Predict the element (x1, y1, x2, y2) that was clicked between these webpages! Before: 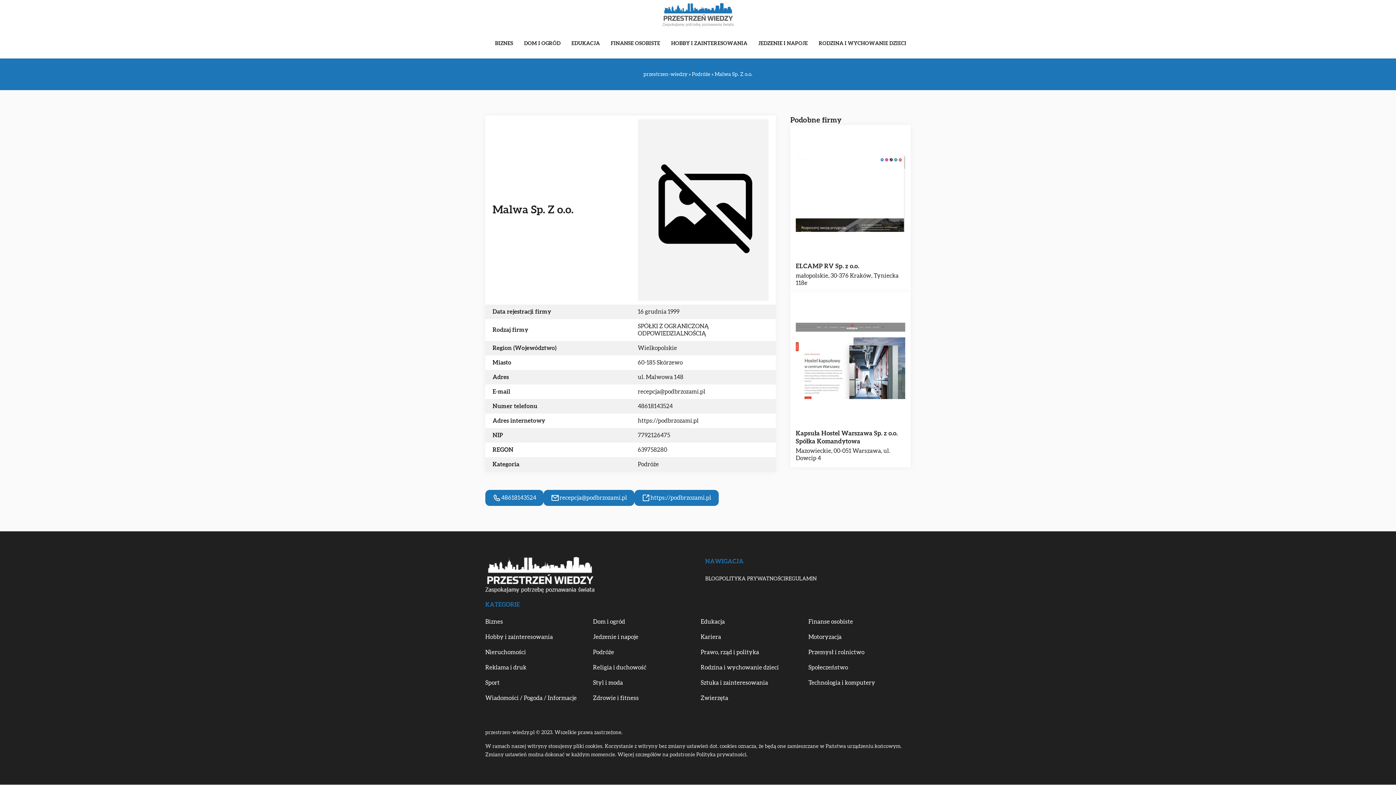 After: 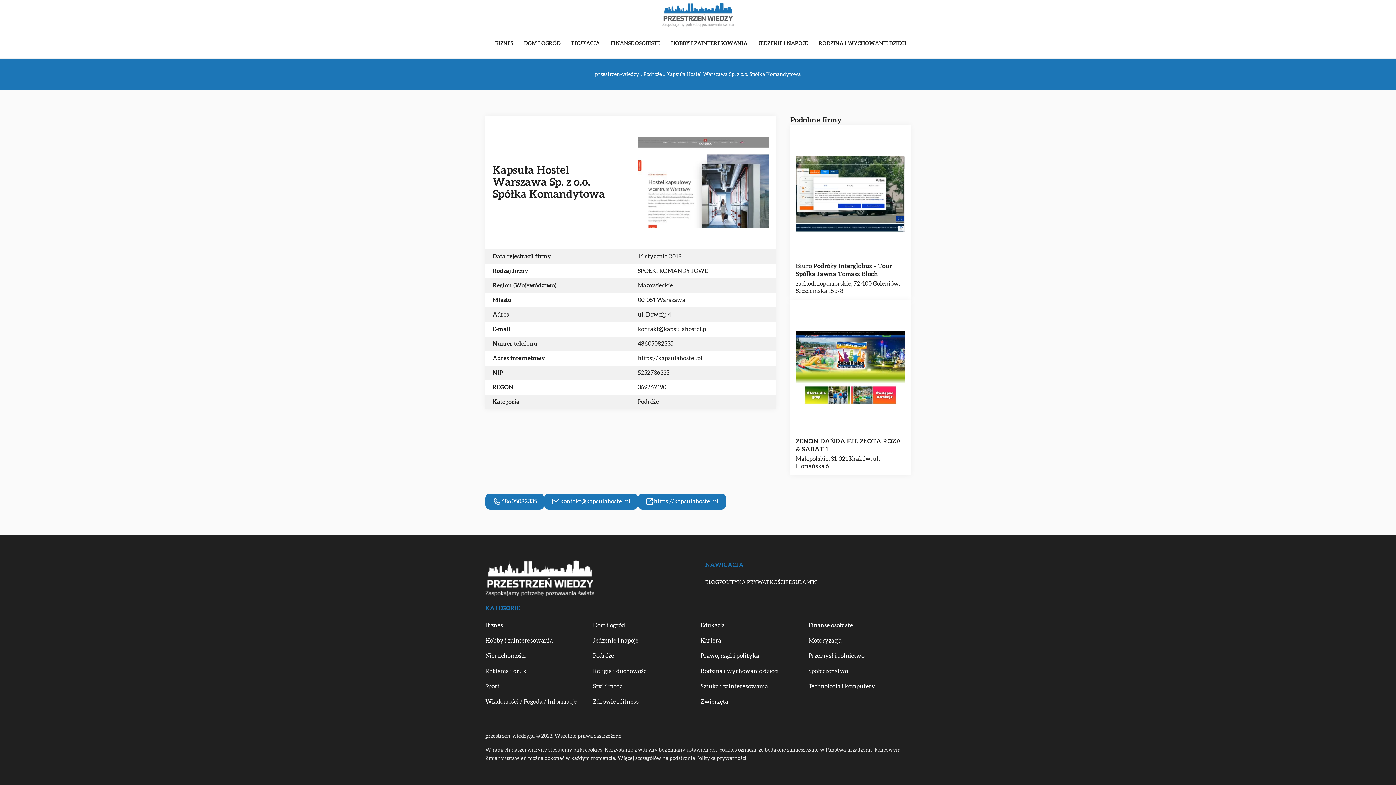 Action: bbox: (796, 297, 905, 424)